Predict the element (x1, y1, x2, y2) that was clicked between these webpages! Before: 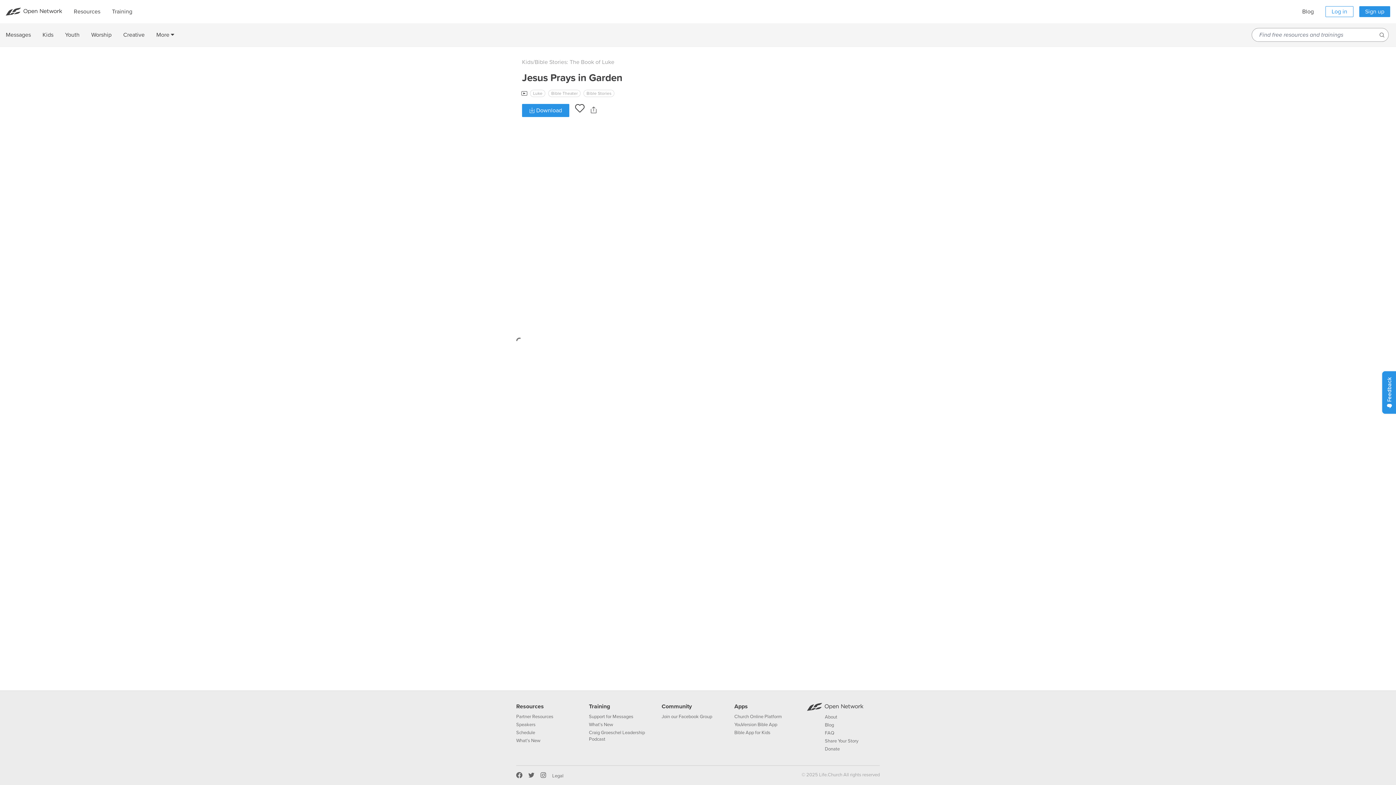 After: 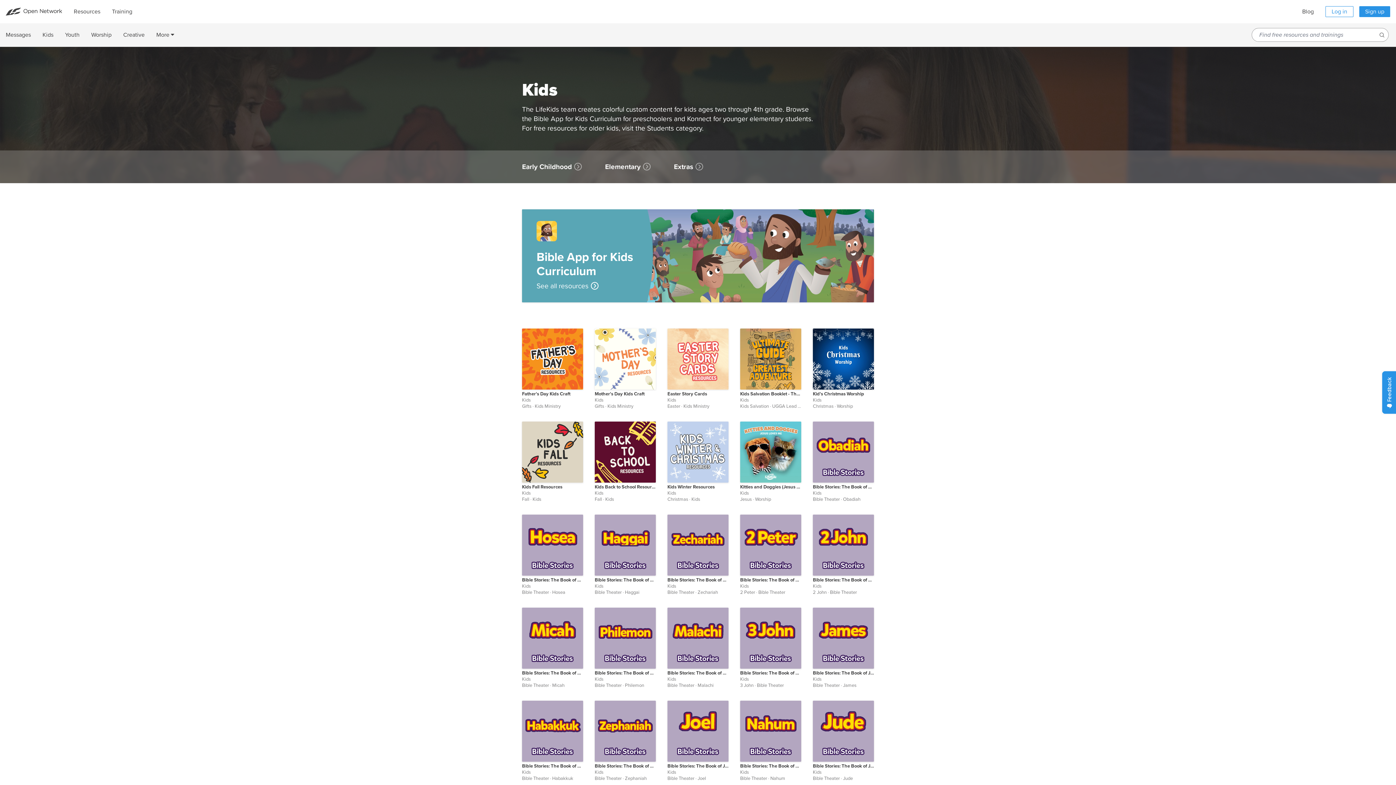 Action: label: Kids bbox: (36, 23, 59, 46)